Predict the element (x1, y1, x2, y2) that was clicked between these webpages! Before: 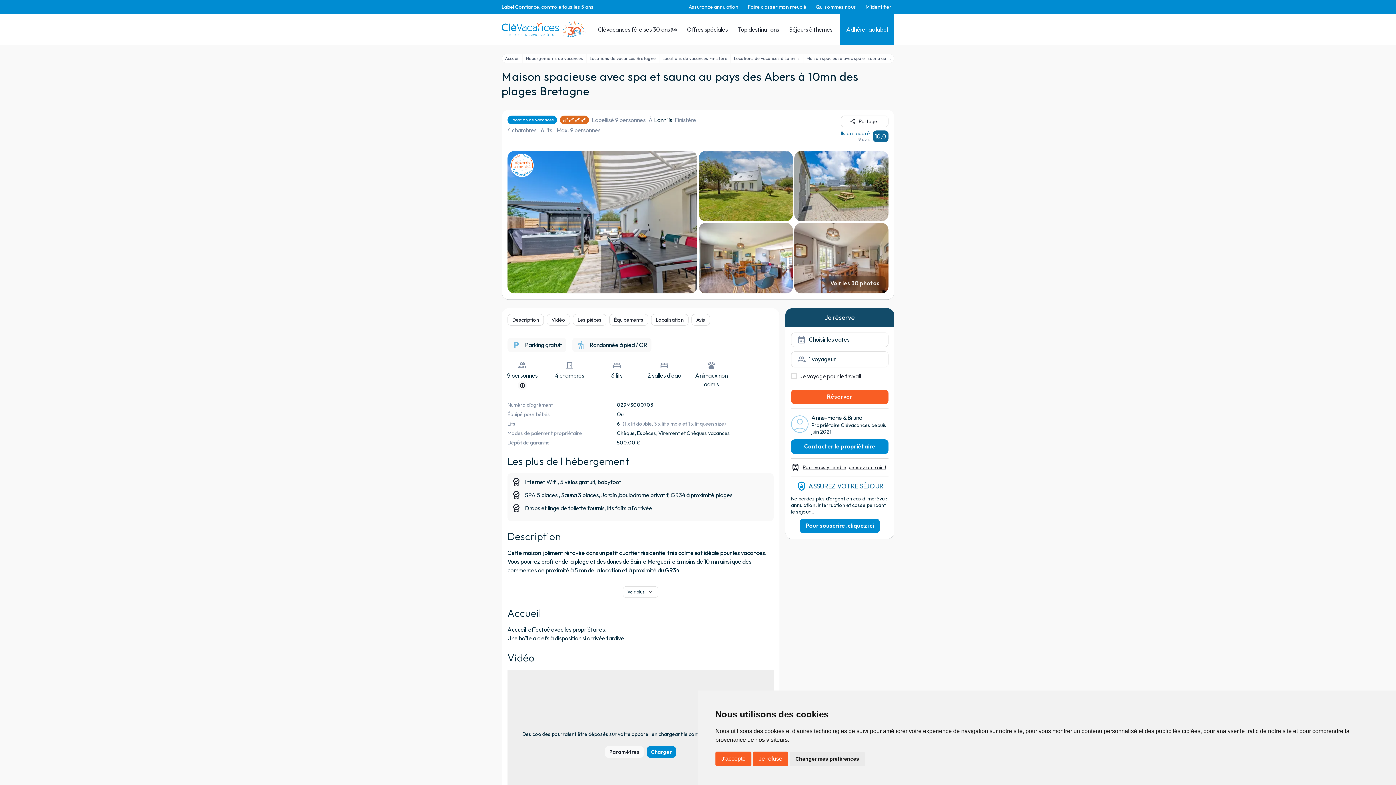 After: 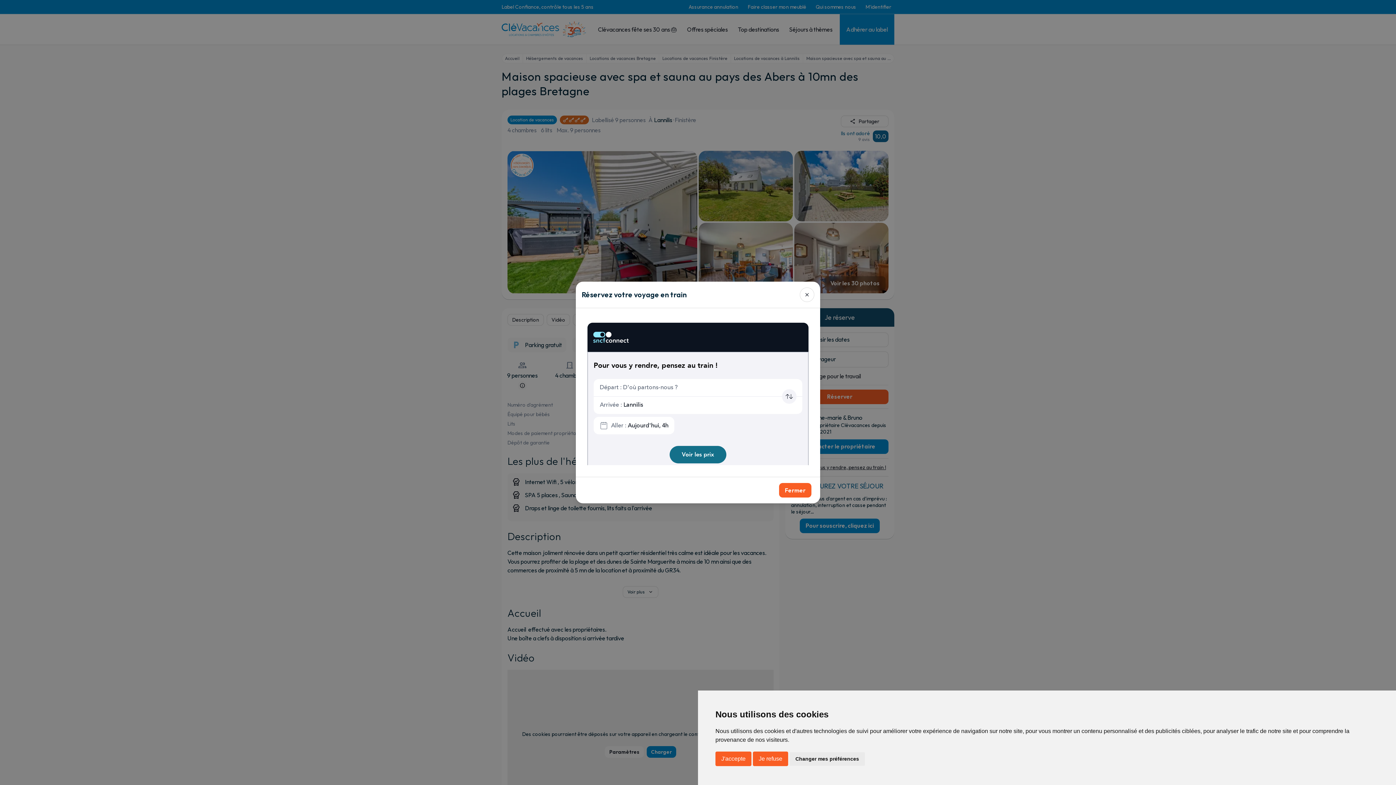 Action: bbox: (791, 463, 888, 471) label: train
Pour vous y rendre, pensez au train !